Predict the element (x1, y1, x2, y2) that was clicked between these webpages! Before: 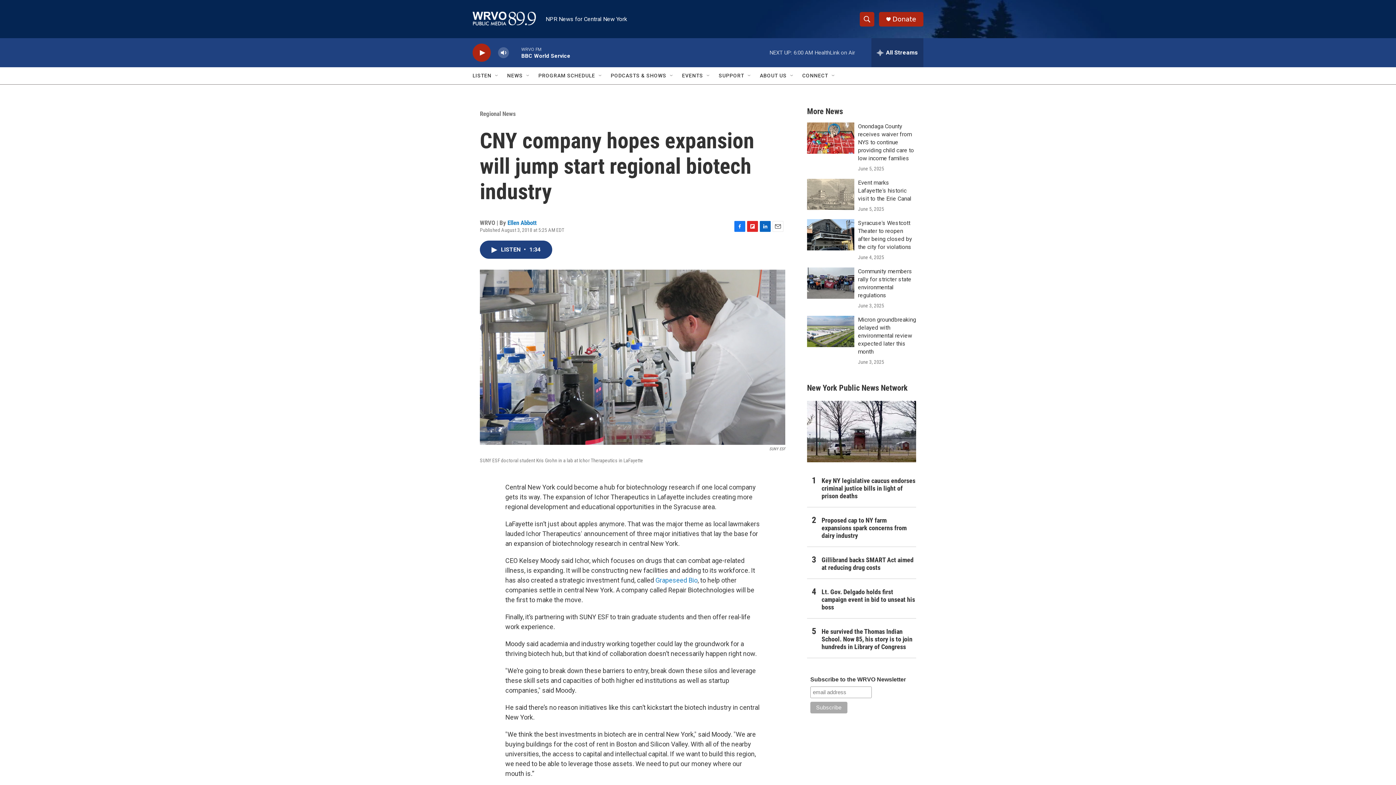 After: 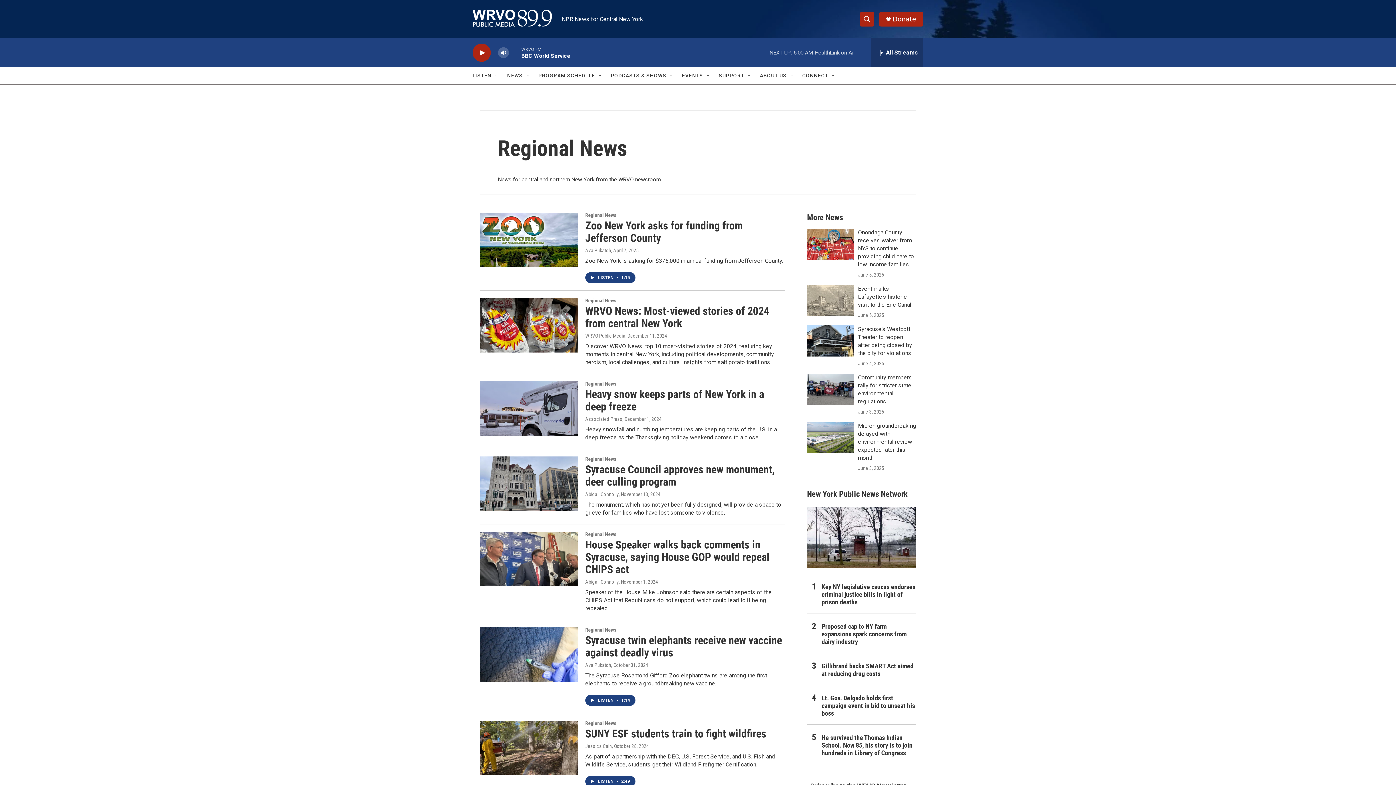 Action: bbox: (480, 110, 516, 117) label: Regional News